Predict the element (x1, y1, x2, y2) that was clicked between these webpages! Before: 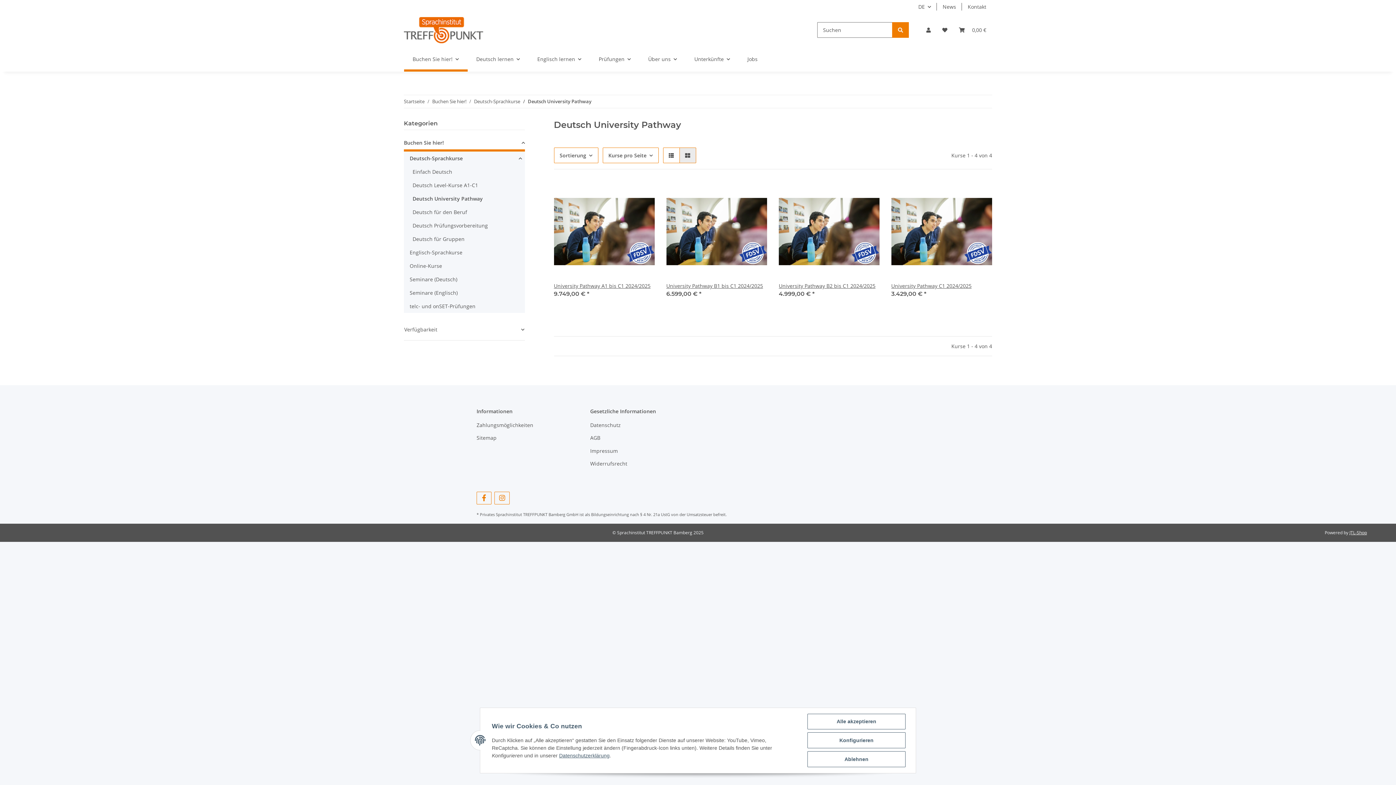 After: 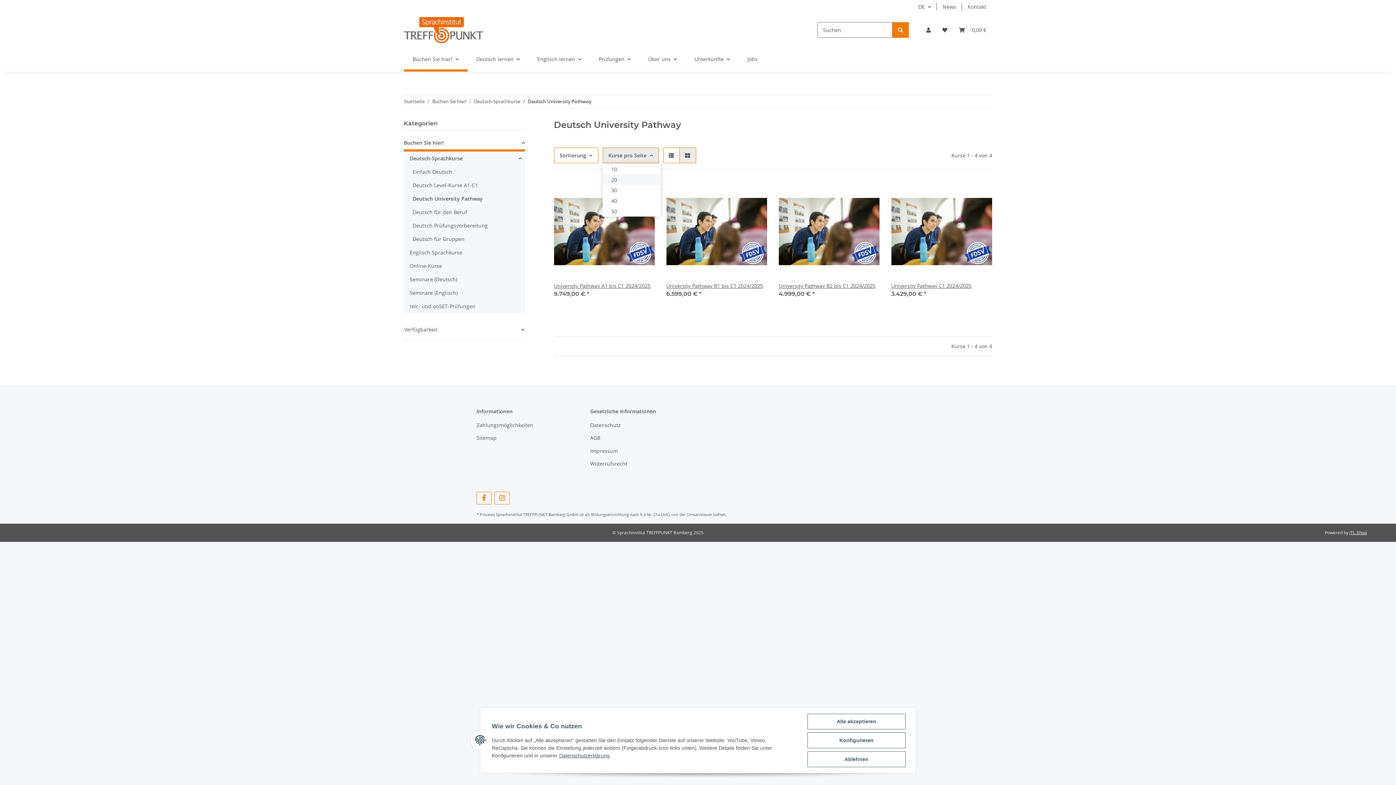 Action: bbox: (602, 147, 658, 163) label: Kurse pro Seite